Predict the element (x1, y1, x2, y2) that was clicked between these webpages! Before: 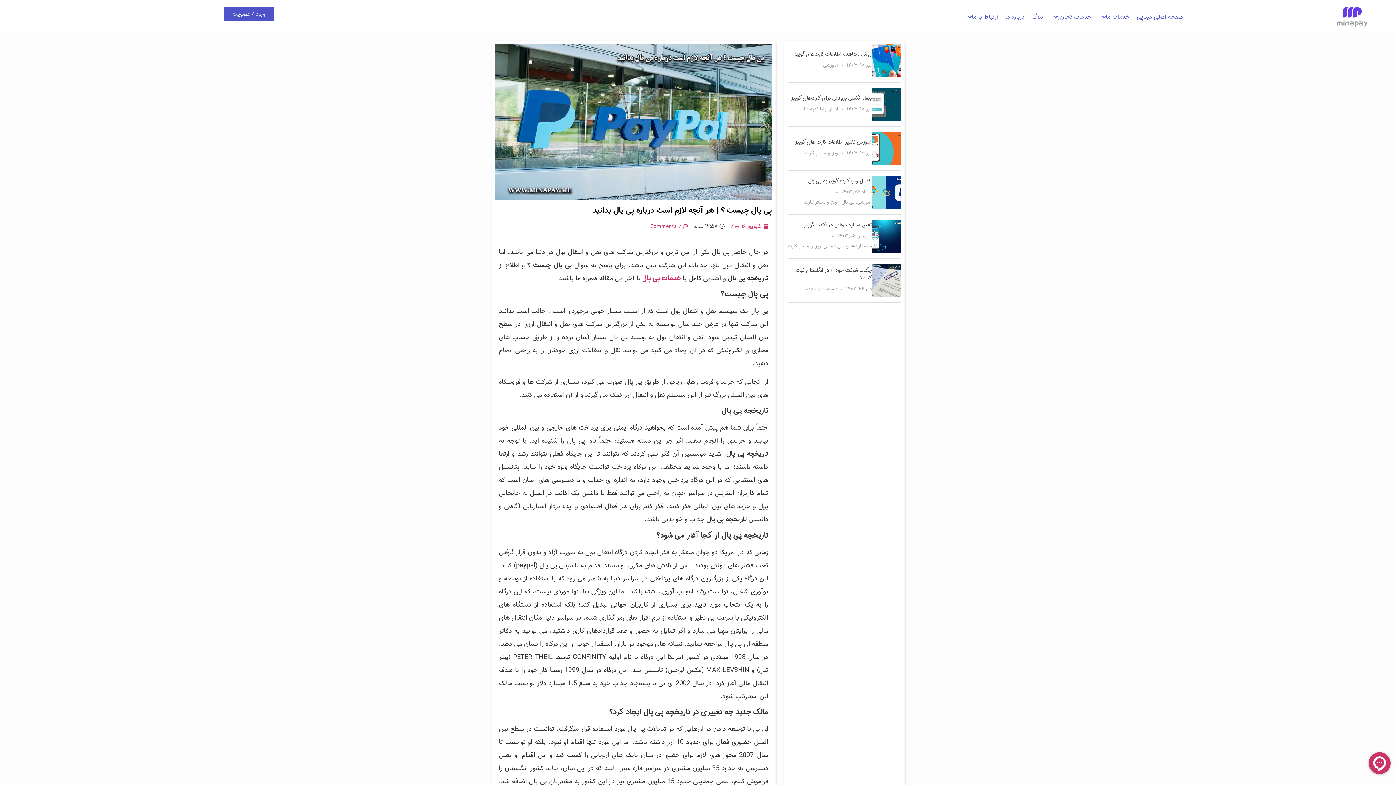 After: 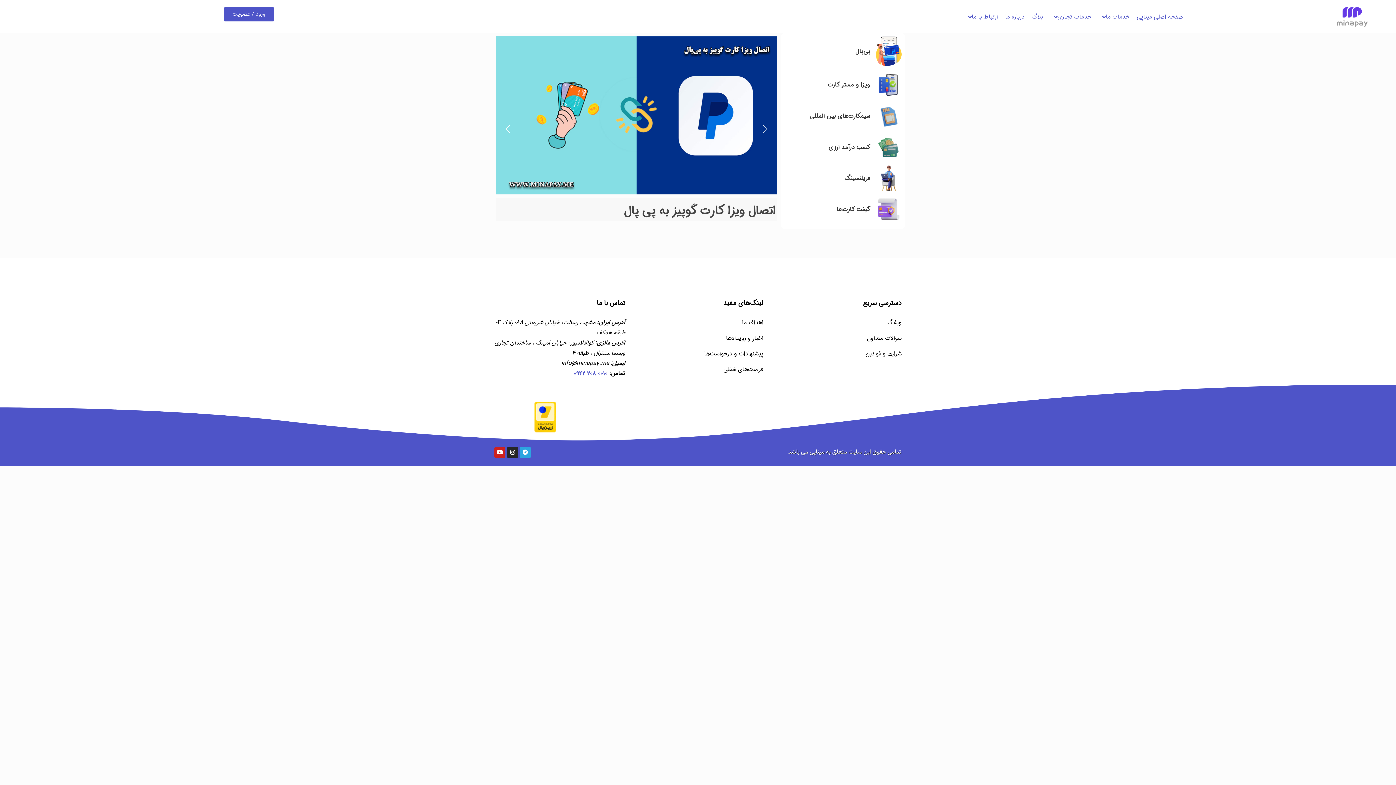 Action: label: دسته‌بندی نشده bbox: (806, 284, 837, 294)